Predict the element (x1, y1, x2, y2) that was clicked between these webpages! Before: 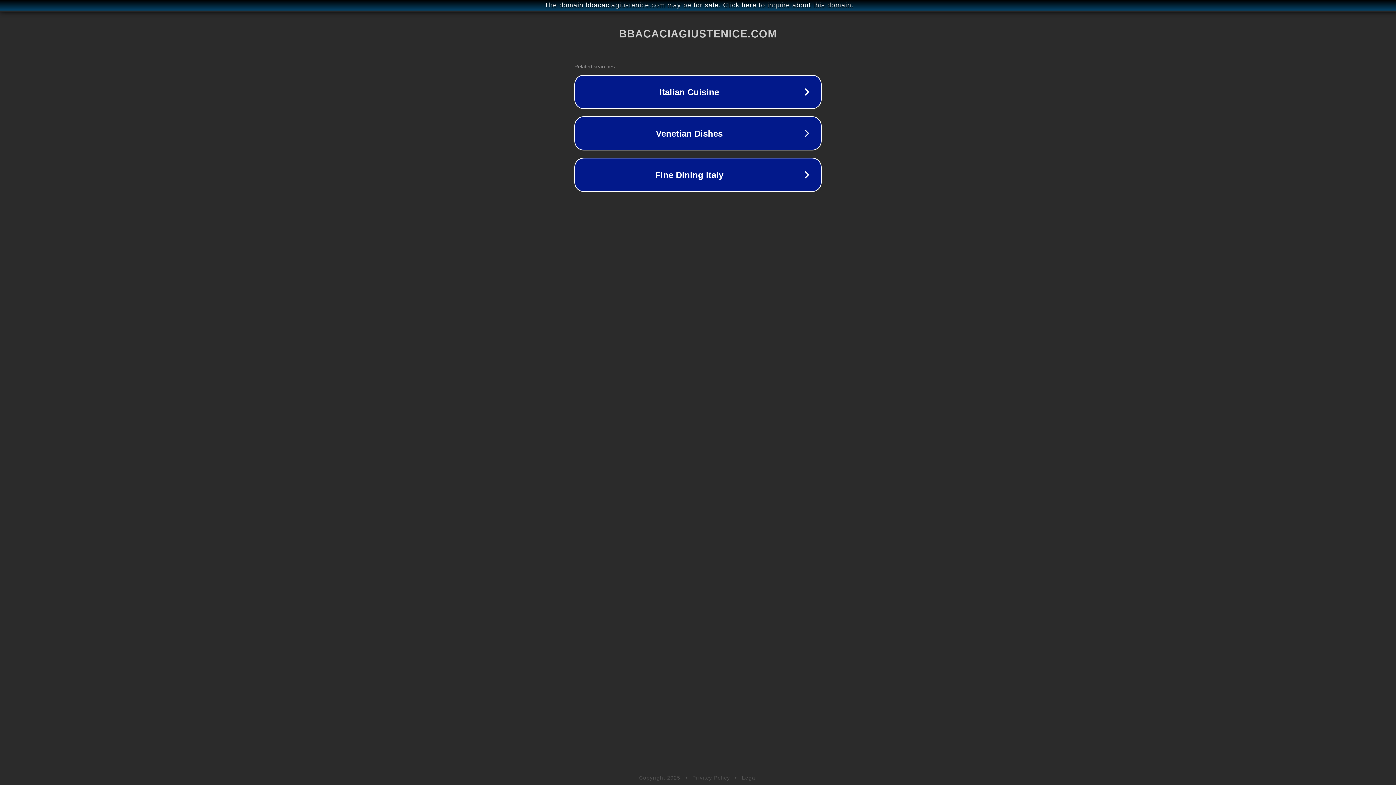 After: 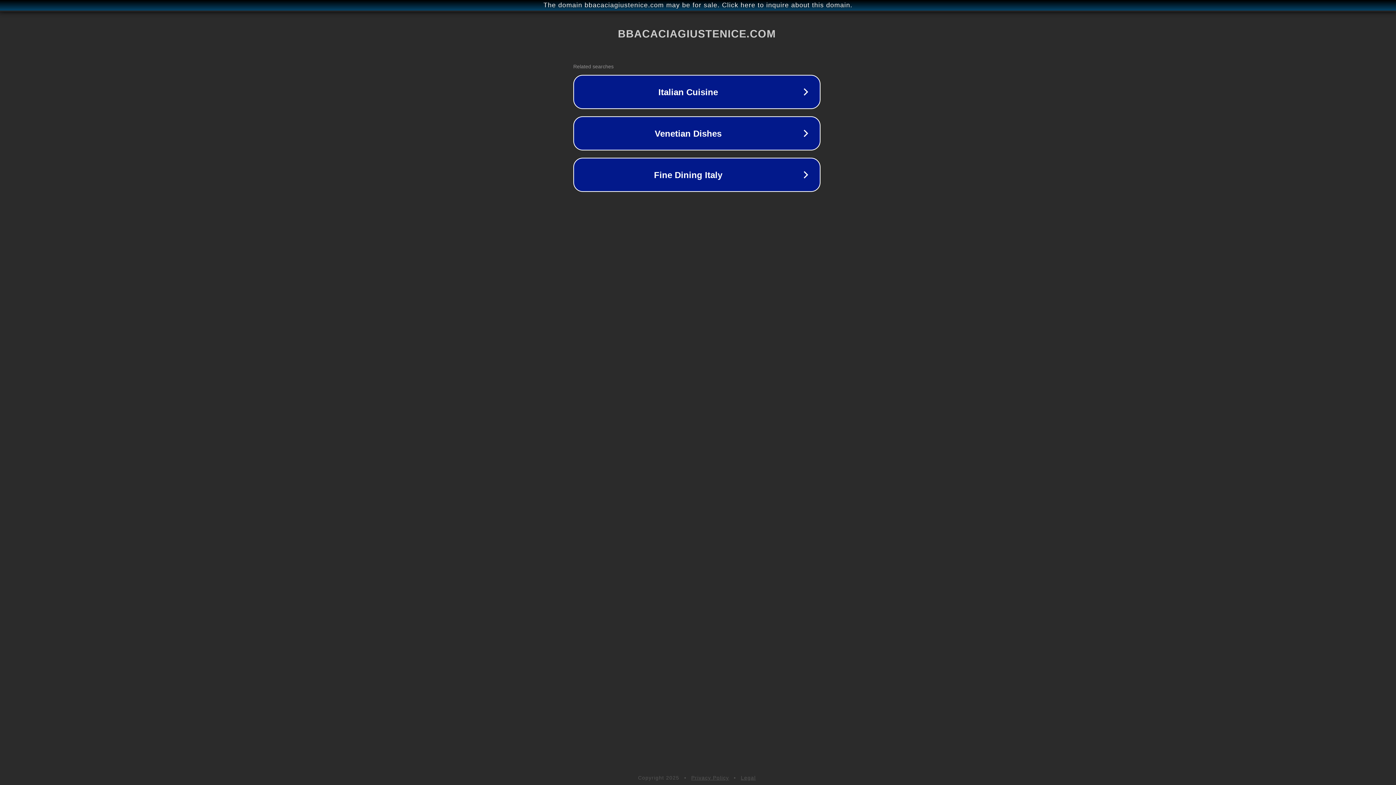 Action: bbox: (1, 1, 1397, 9) label: The domain bbacaciagiustenice.com may be for sale. Click here to inquire about this domain.